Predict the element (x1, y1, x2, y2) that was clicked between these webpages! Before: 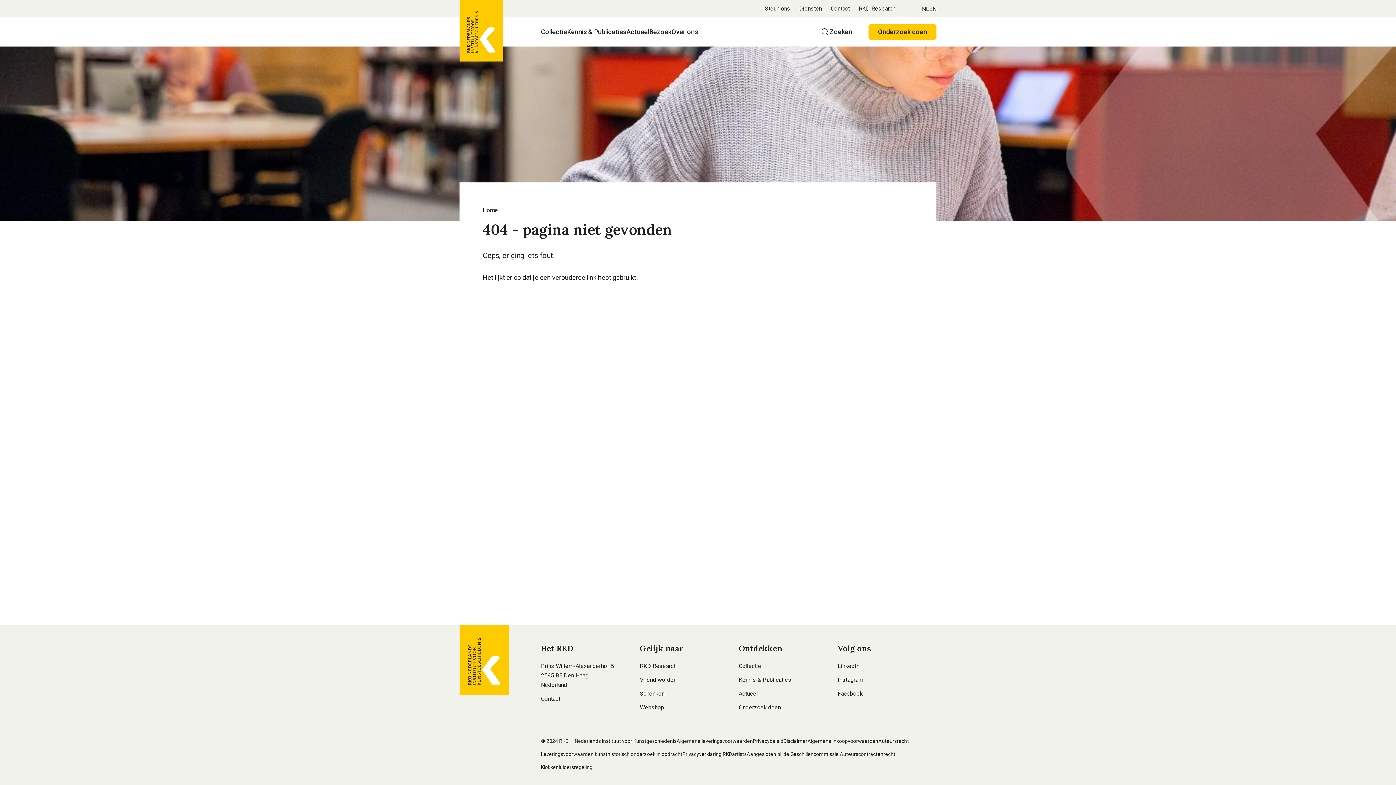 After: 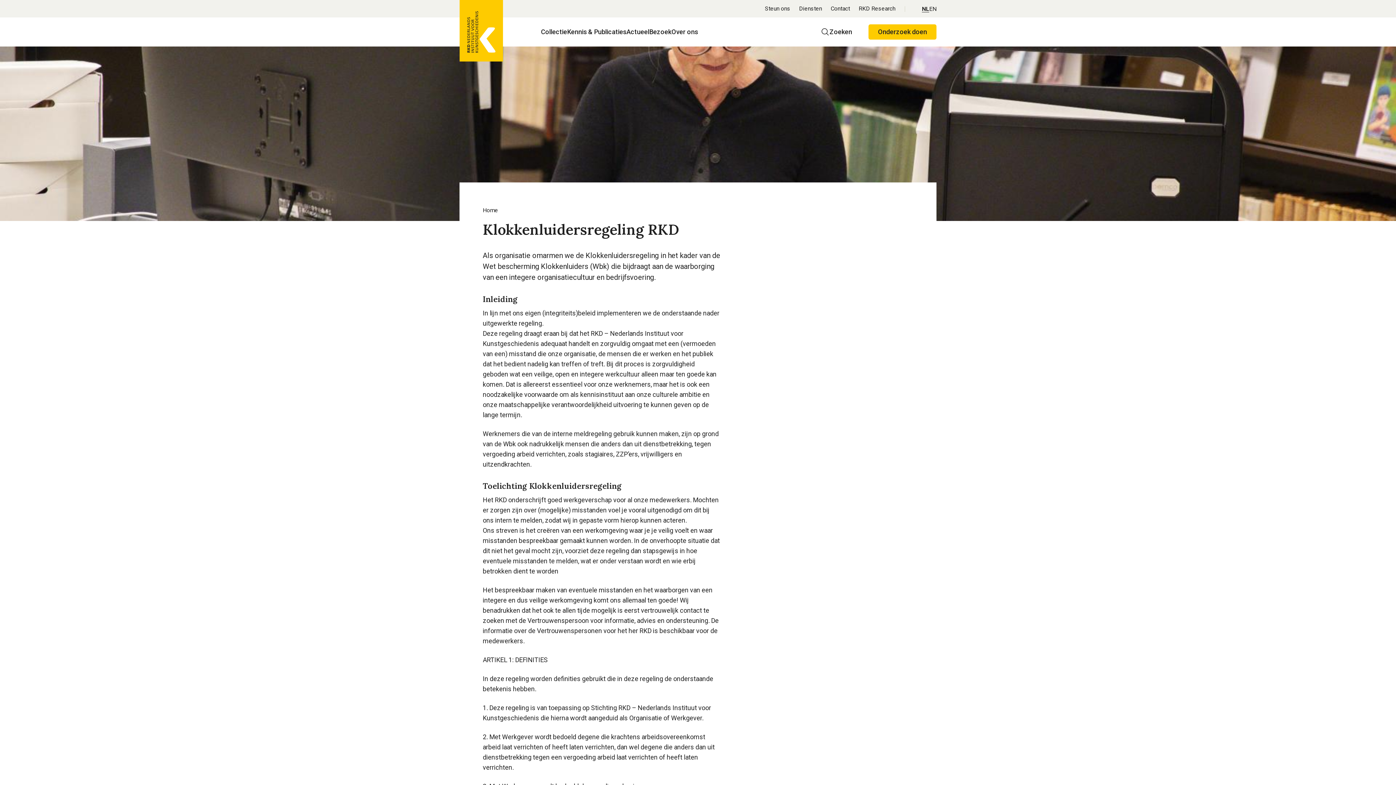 Action: bbox: (541, 764, 592, 770) label: Klokkenluidersregeling